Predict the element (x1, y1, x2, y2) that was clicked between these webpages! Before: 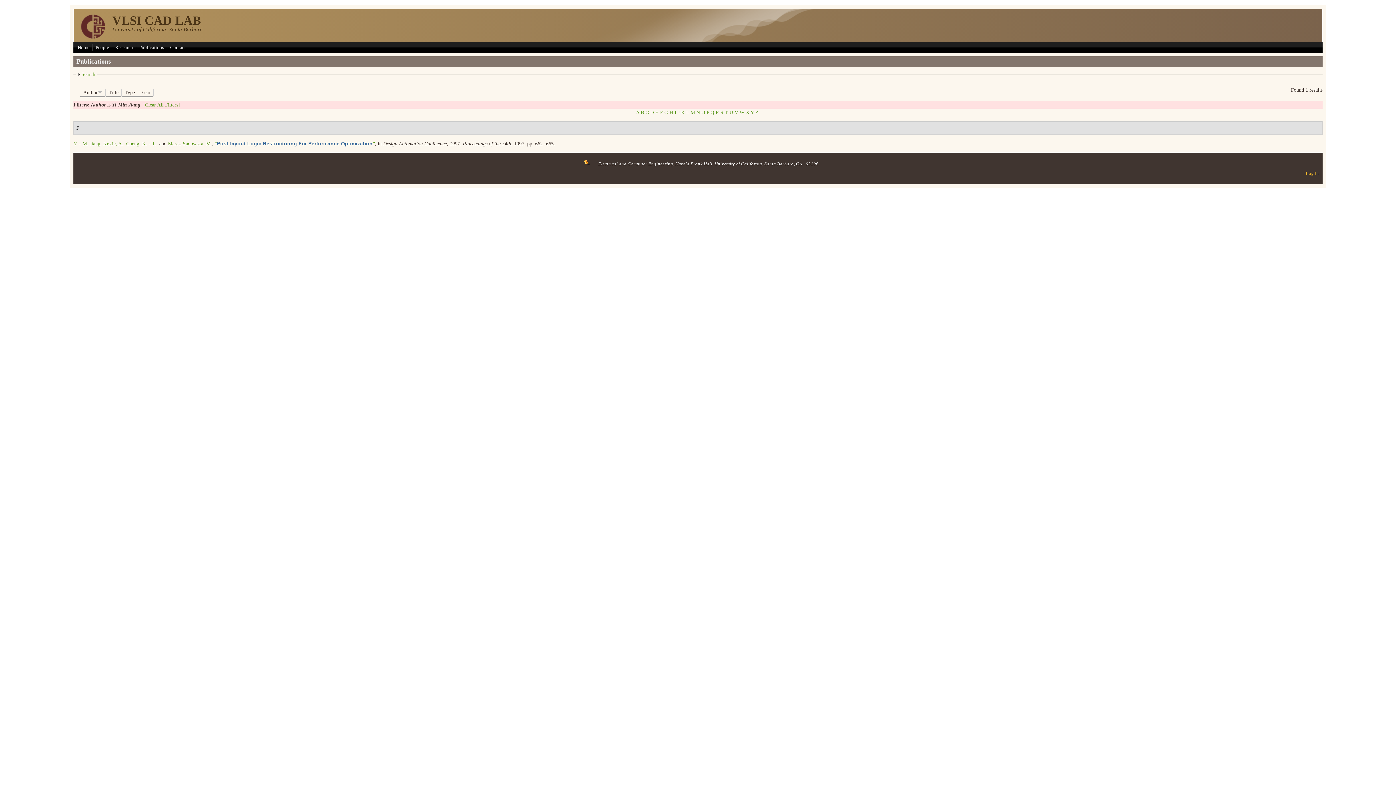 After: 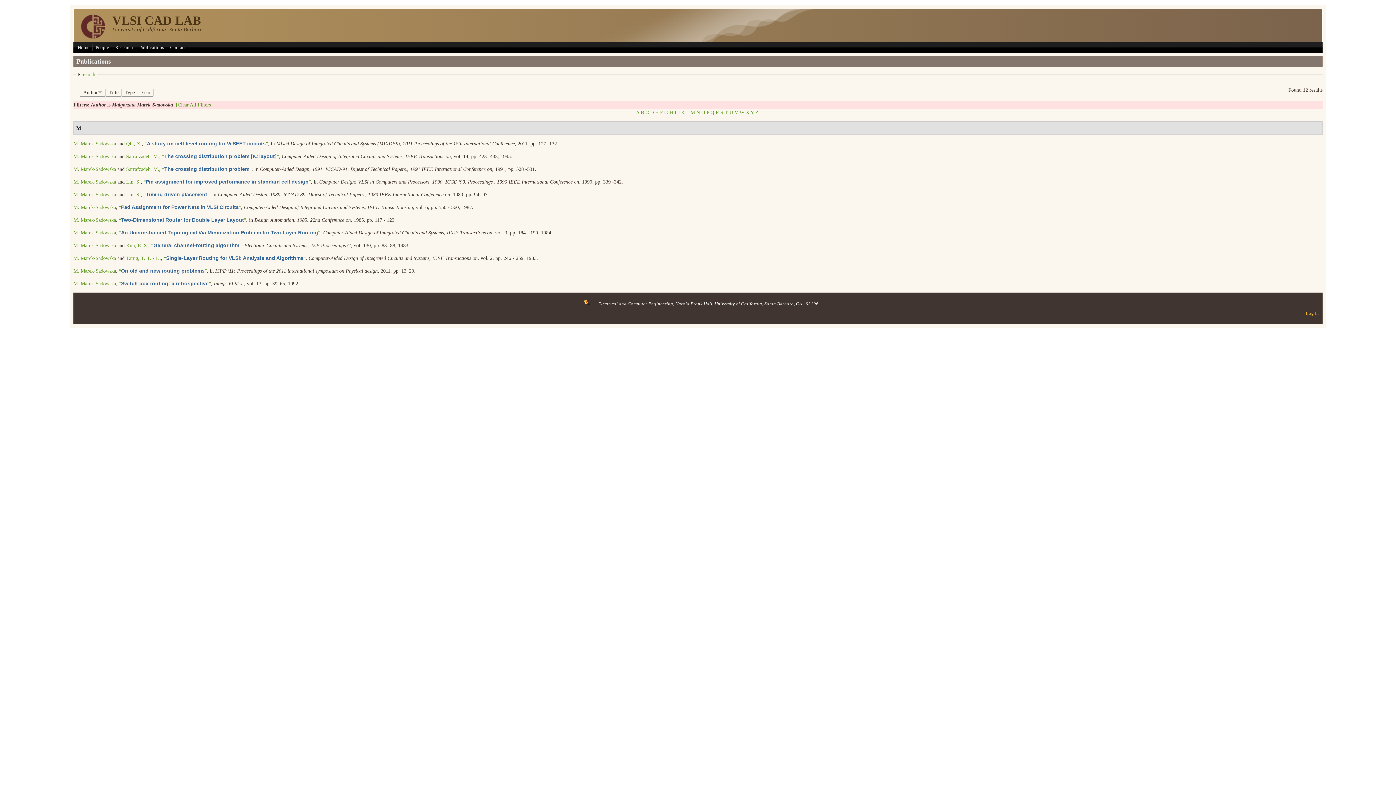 Action: bbox: (168, 141, 212, 146) label: Marek-Sadowska, M.